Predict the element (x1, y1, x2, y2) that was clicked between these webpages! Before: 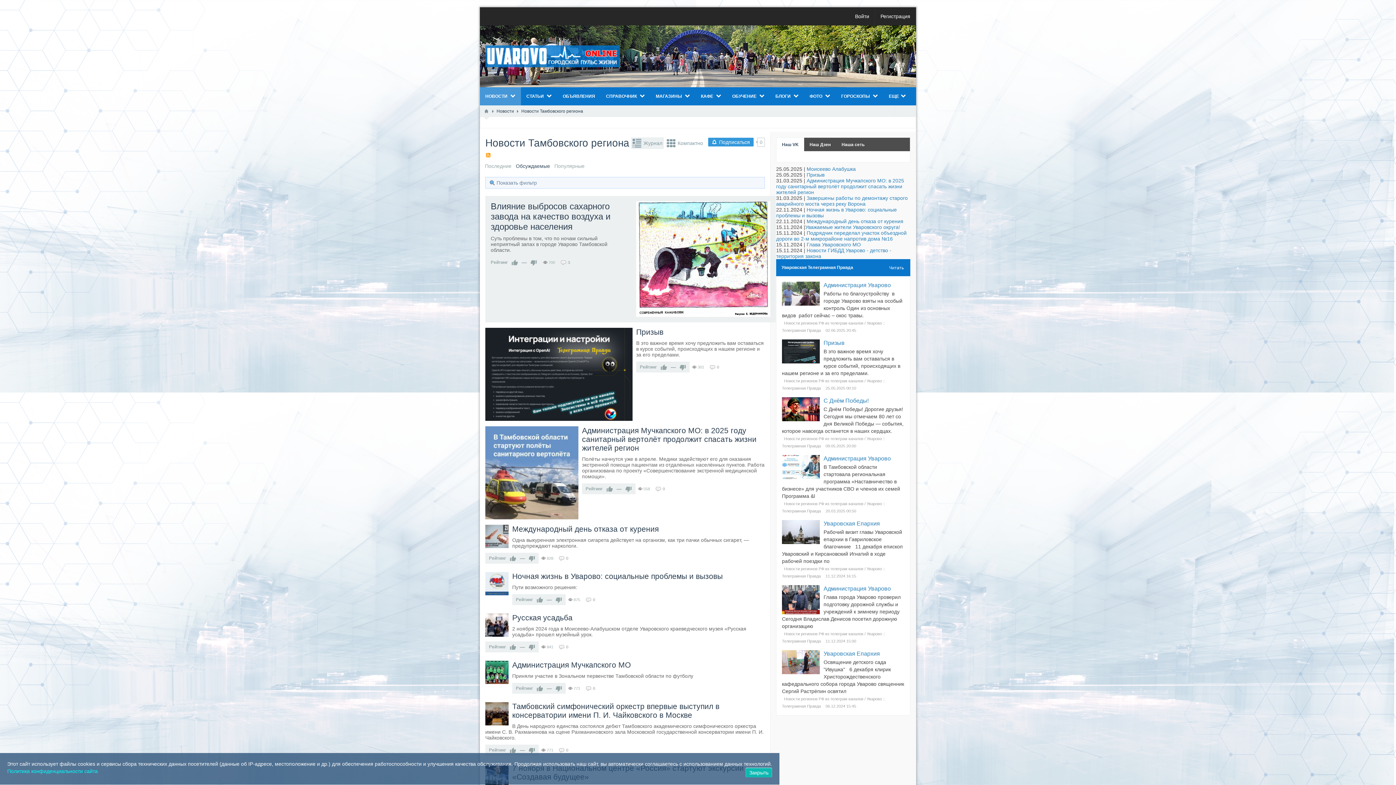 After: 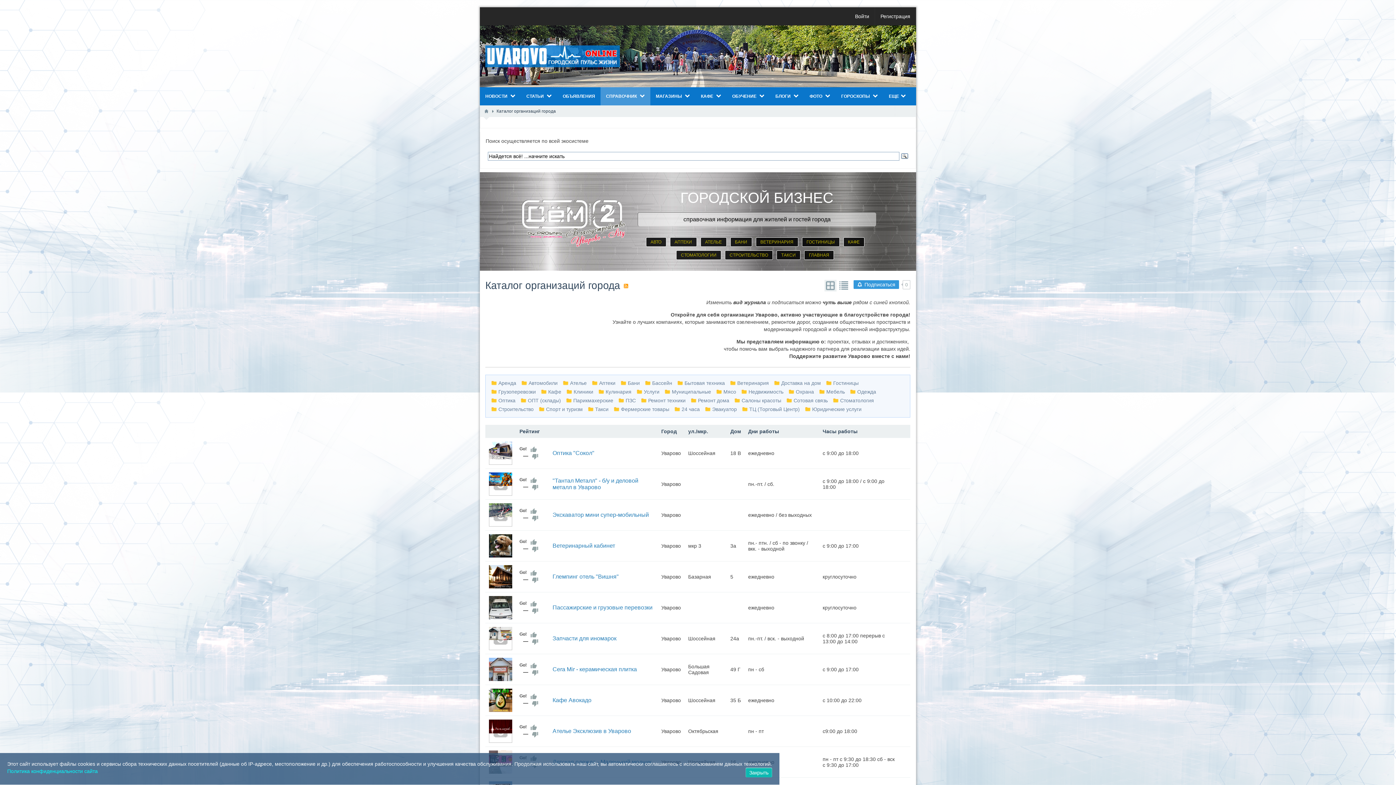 Action: bbox: (600, 87, 650, 105) label: СПРАВОЧНИК 